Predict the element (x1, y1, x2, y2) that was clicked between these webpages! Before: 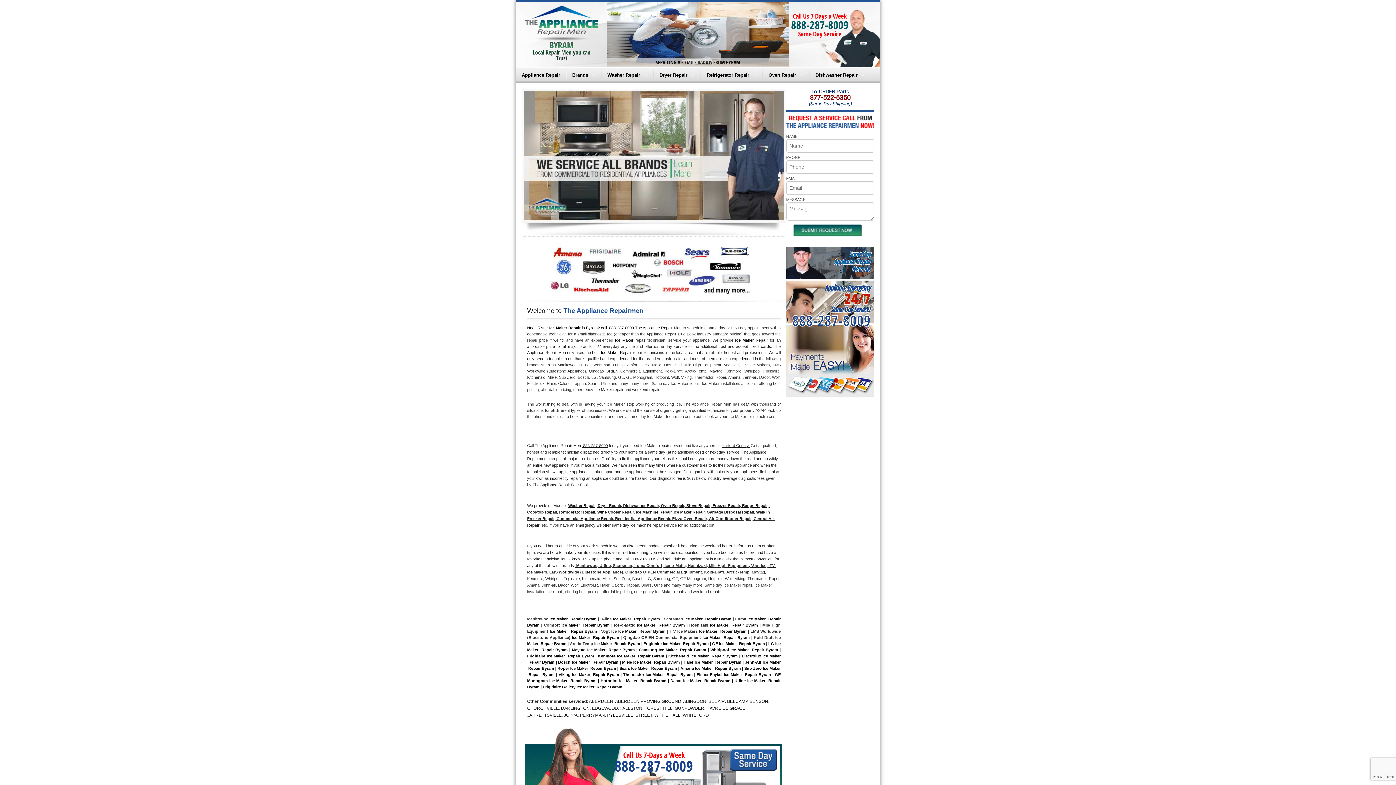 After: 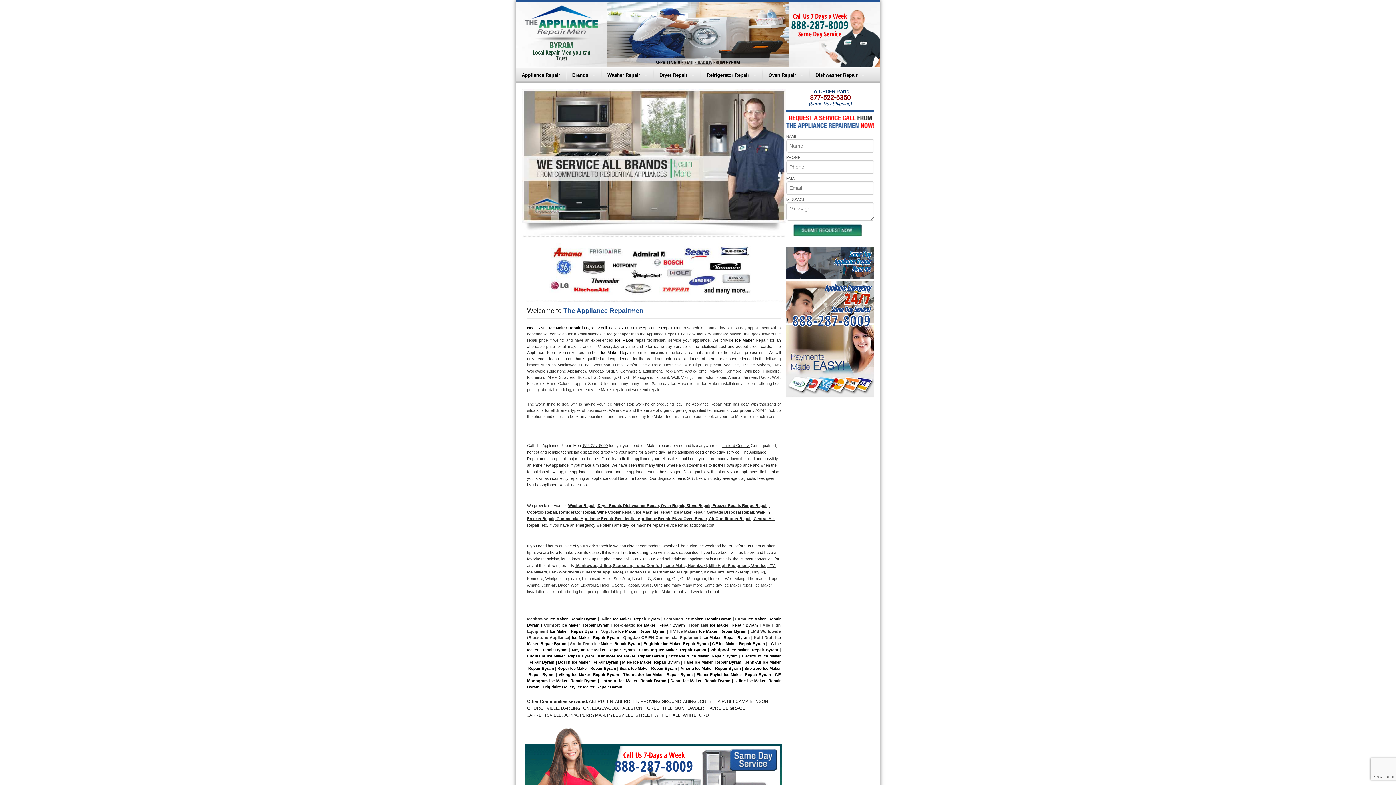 Action: bbox: (786, 357, 874, 364)